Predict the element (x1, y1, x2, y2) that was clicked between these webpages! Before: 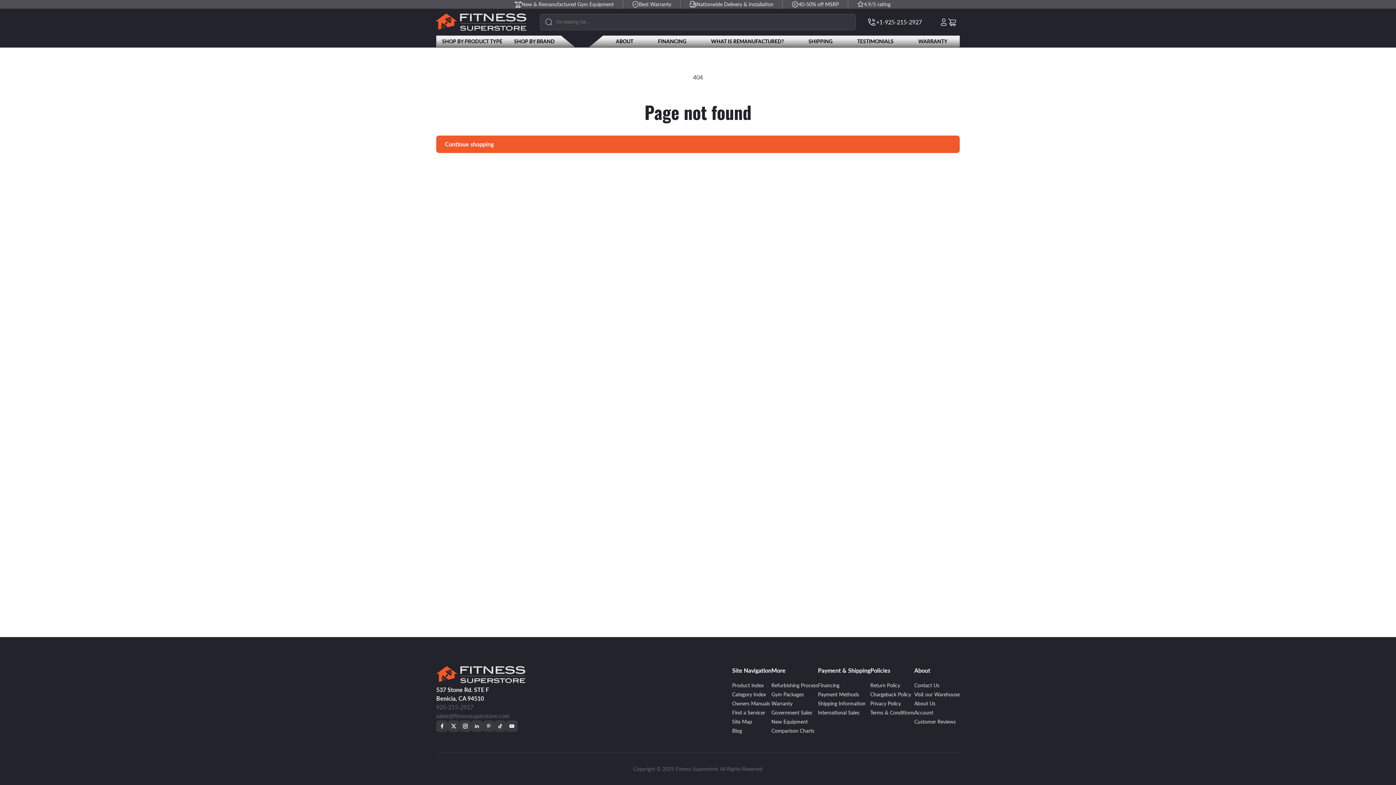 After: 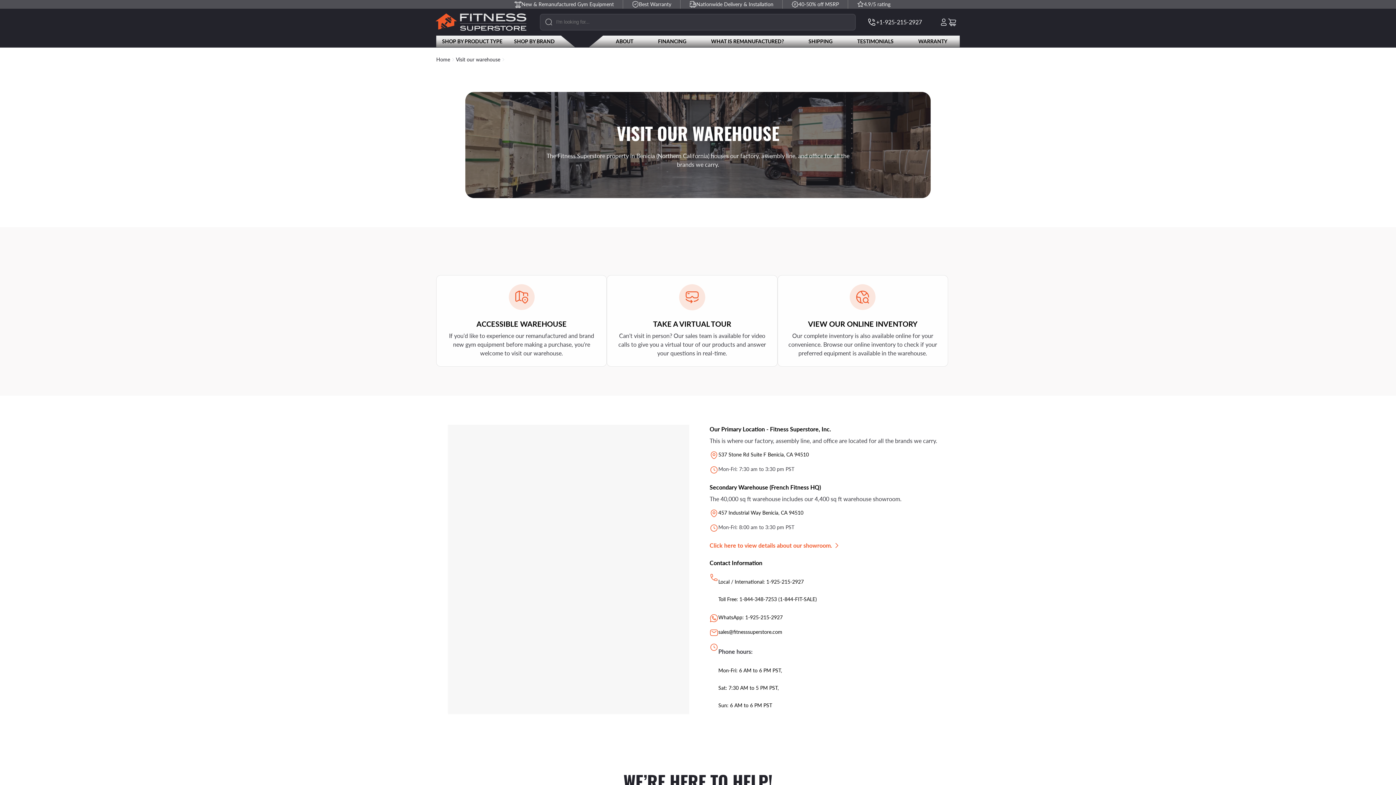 Action: label: Visit our Warehouse bbox: (914, 691, 960, 697)